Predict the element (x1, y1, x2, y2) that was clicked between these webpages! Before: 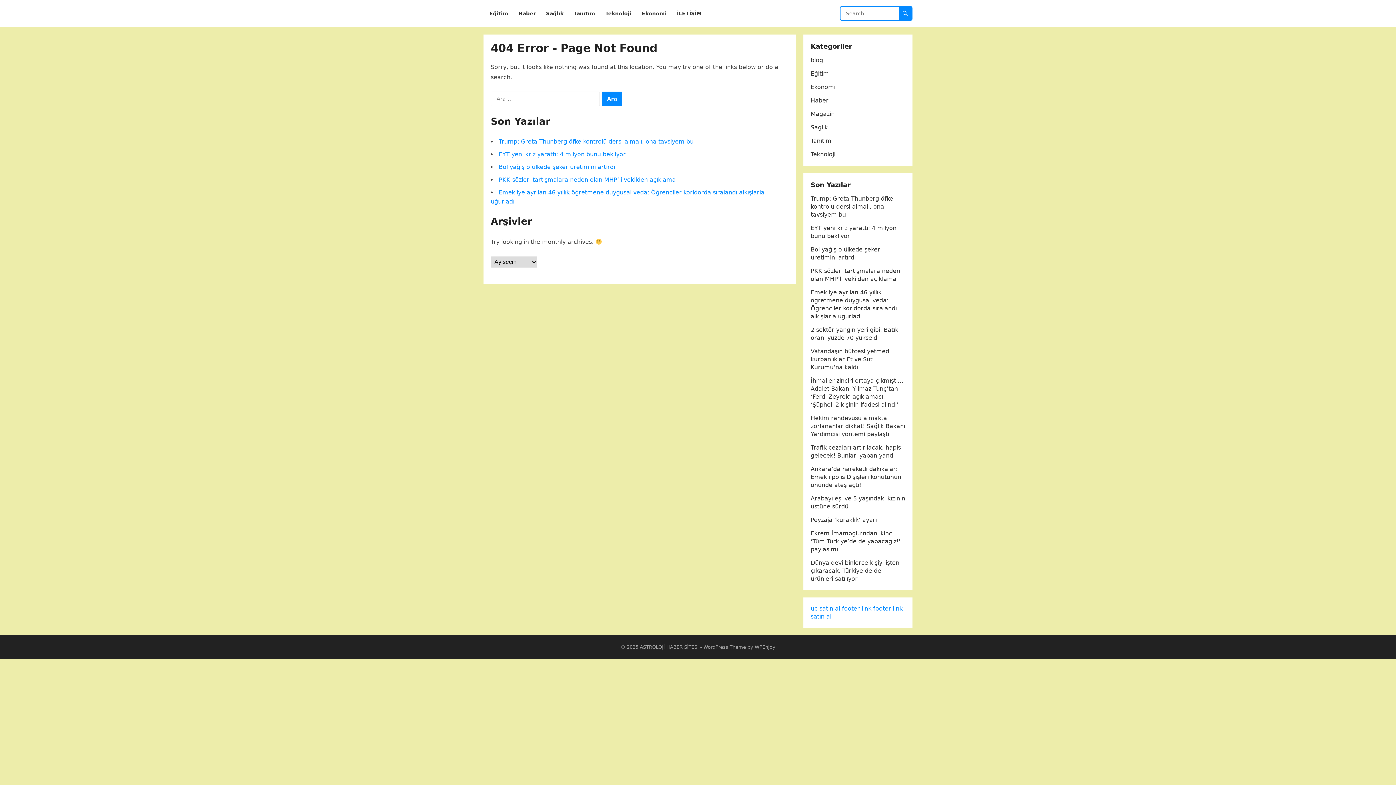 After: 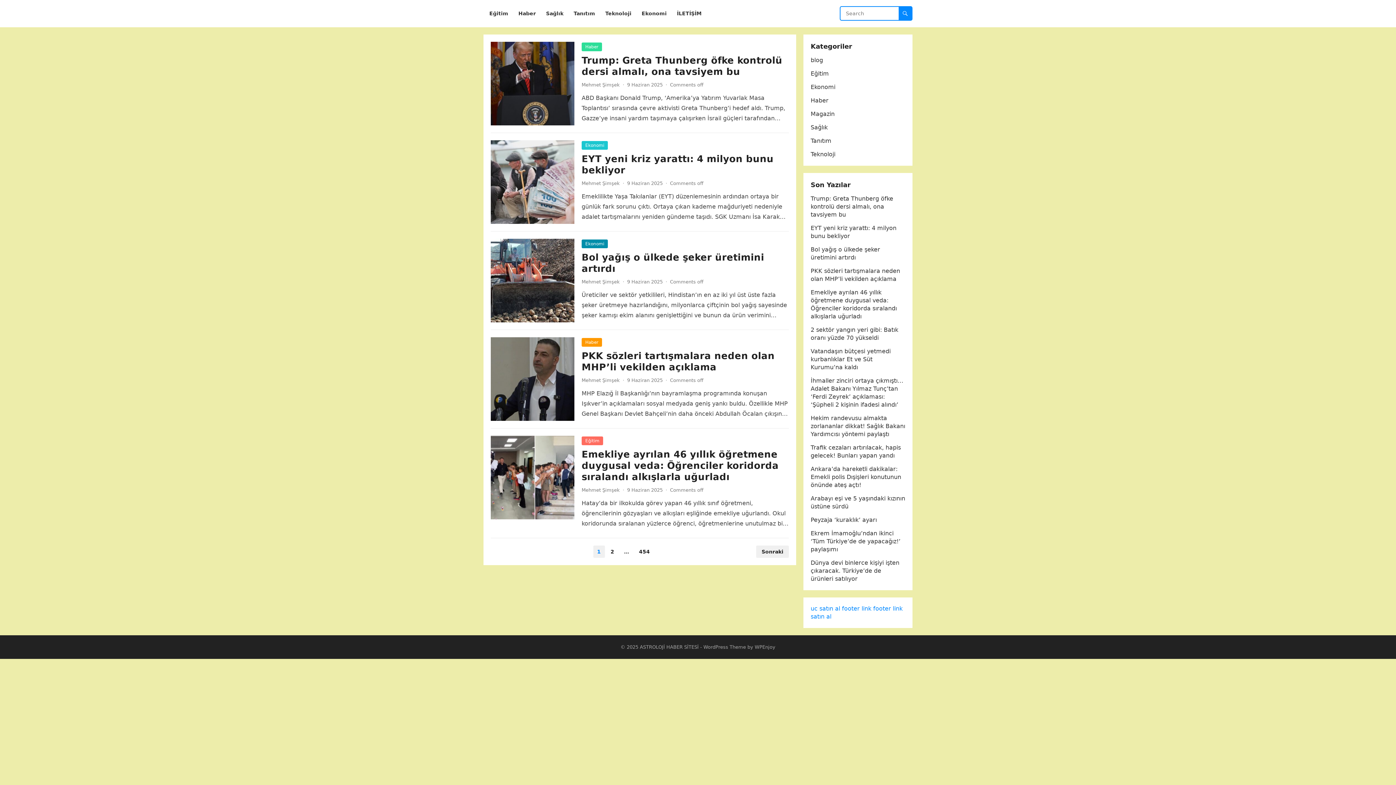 Action: bbox: (640, 644, 698, 650) label: ASTROLOJİ HABER SİTESİ